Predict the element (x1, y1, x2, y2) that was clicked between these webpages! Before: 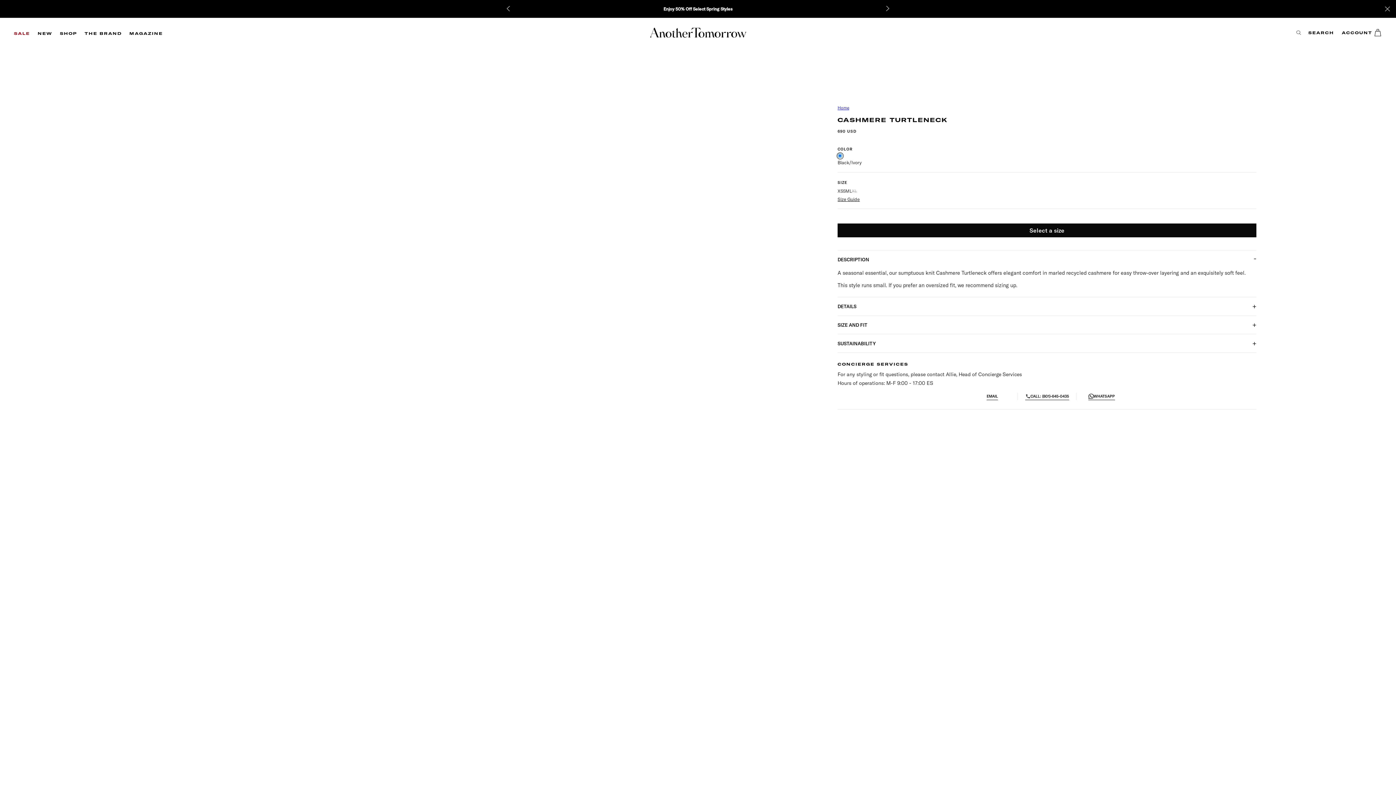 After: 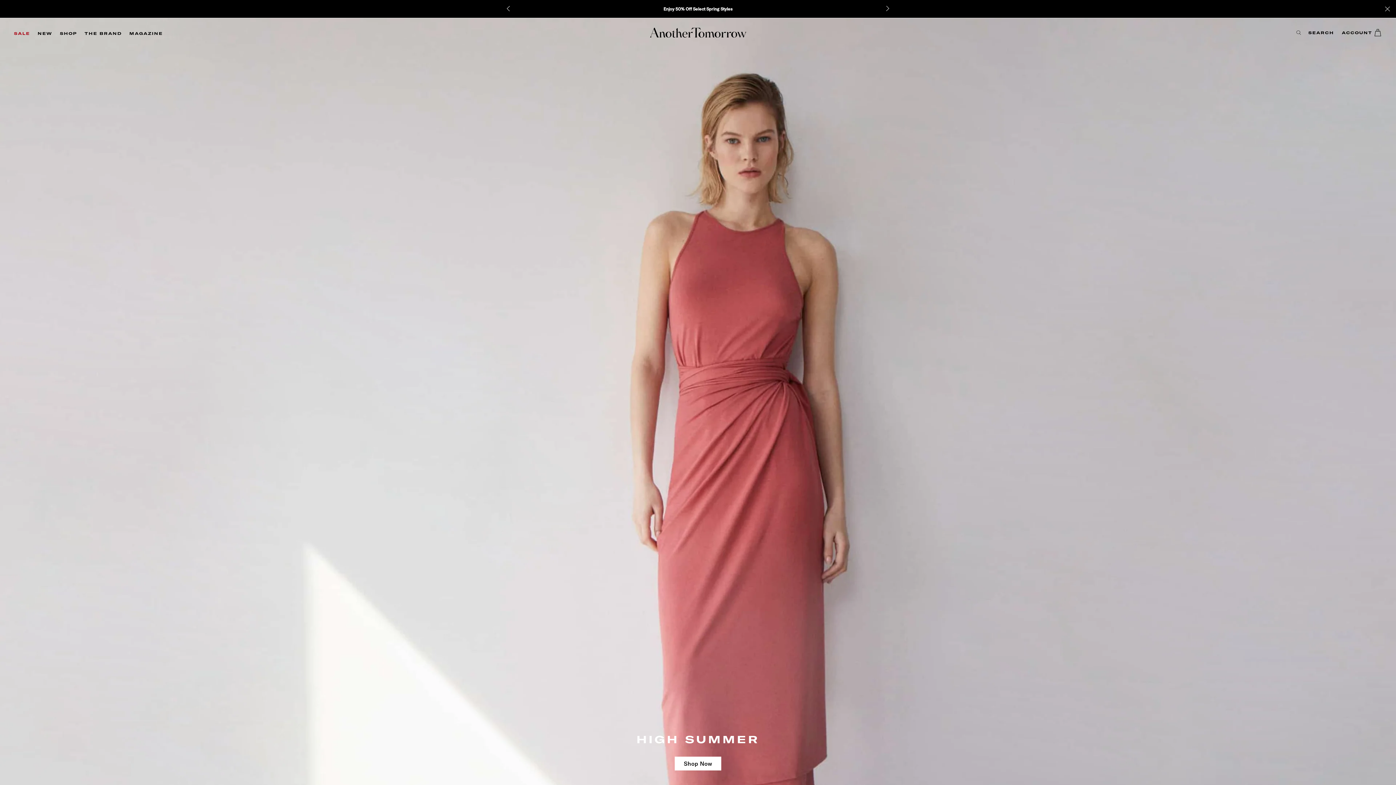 Action: label: Home bbox: (837, 105, 849, 110)